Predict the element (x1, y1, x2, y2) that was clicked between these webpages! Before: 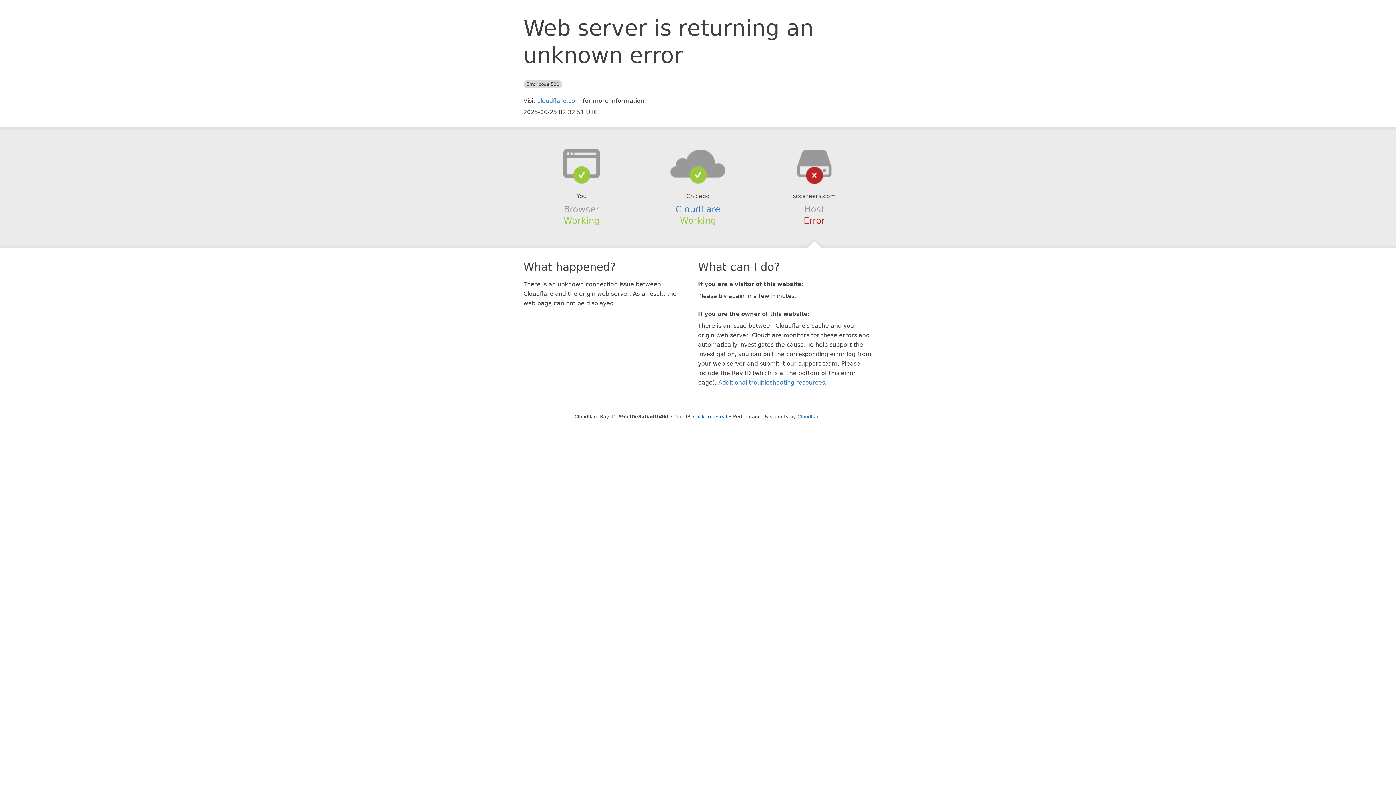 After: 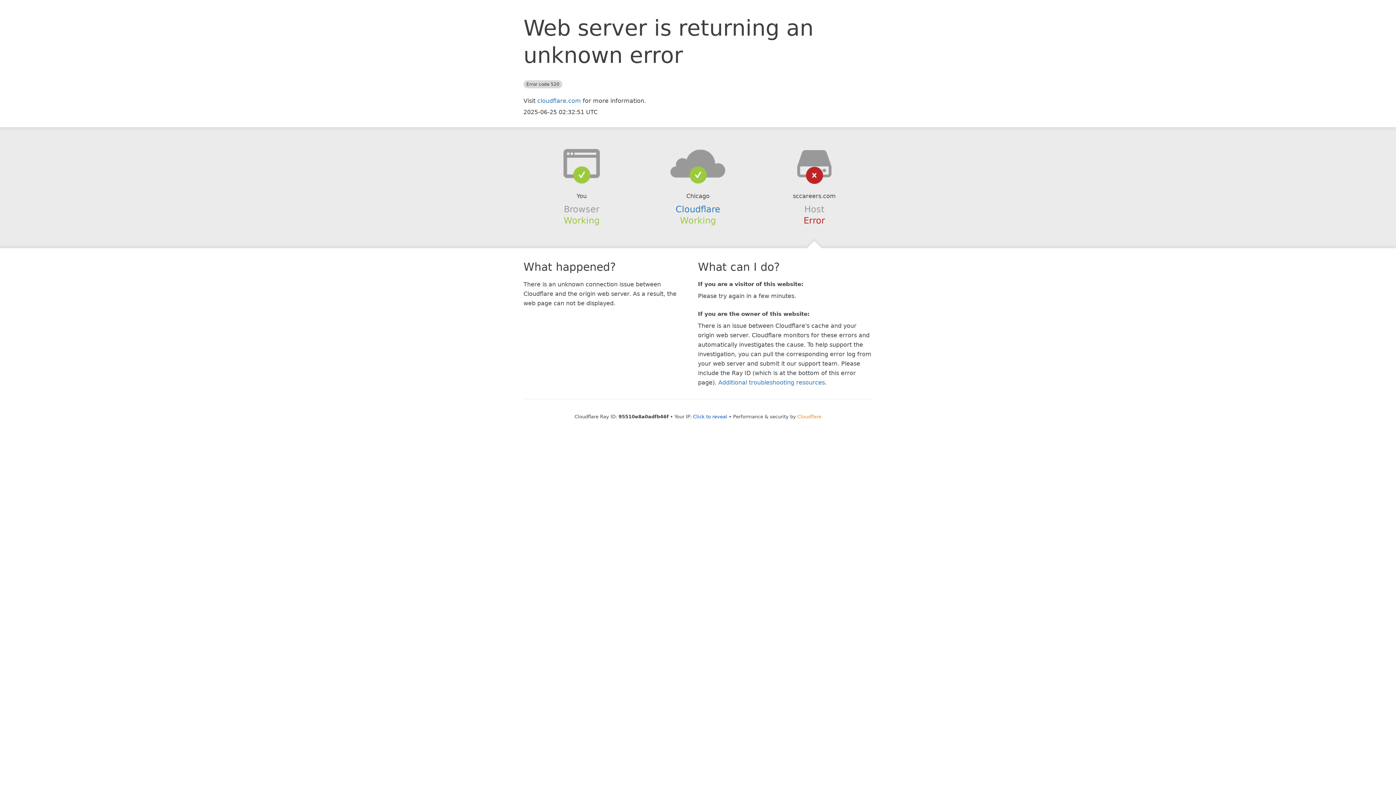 Action: label: Cloudflare bbox: (797, 414, 821, 419)